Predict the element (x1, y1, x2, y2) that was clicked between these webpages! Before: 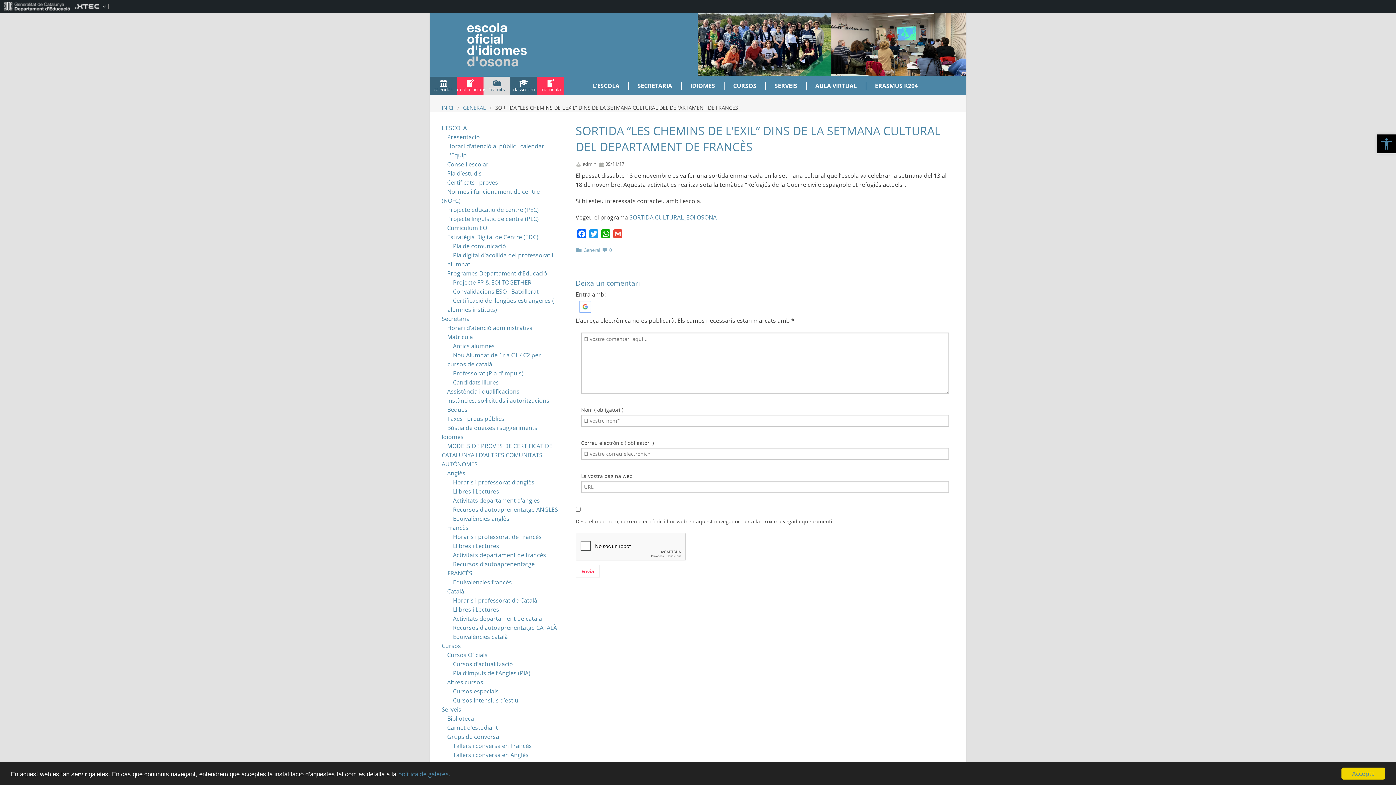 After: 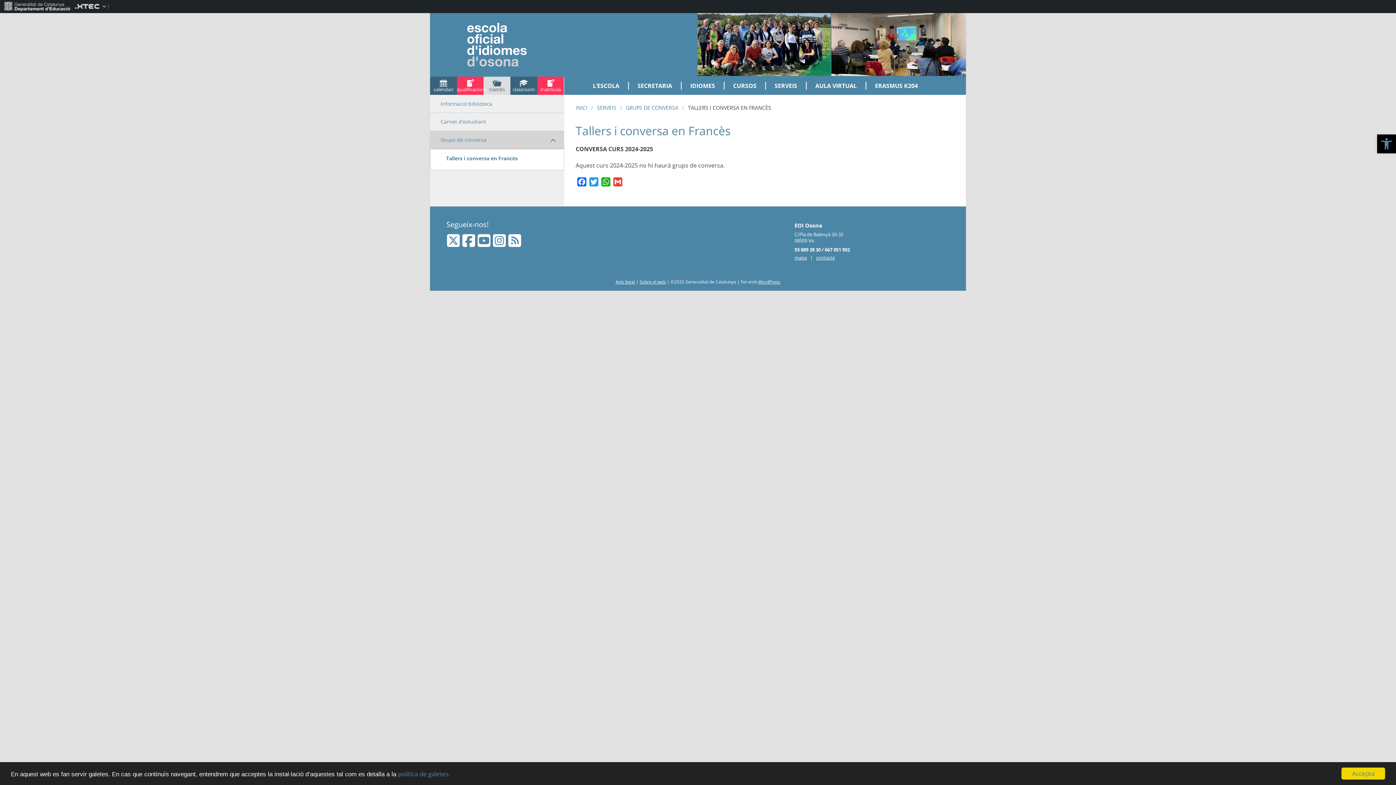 Action: bbox: (453, 742, 532, 750) label: Tallers i conversa en Francès